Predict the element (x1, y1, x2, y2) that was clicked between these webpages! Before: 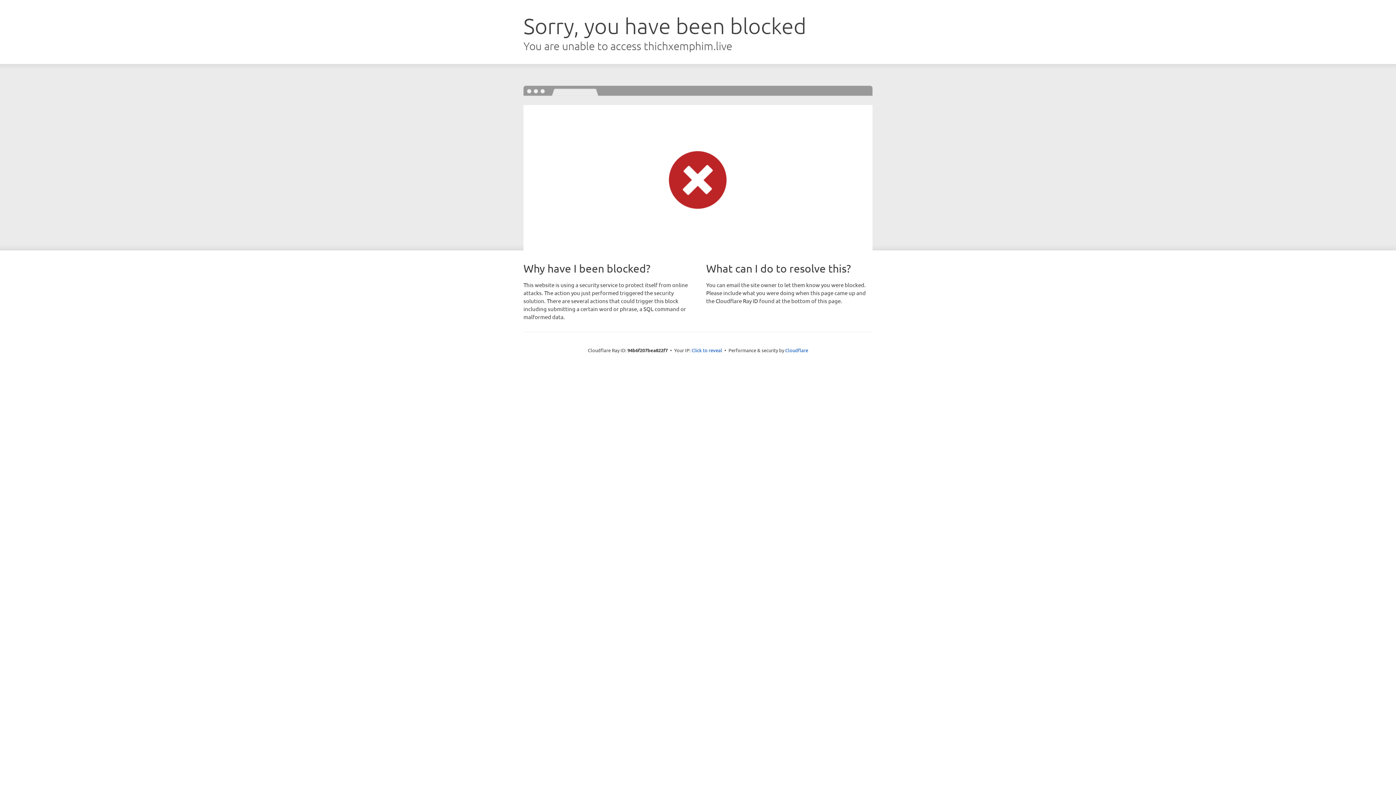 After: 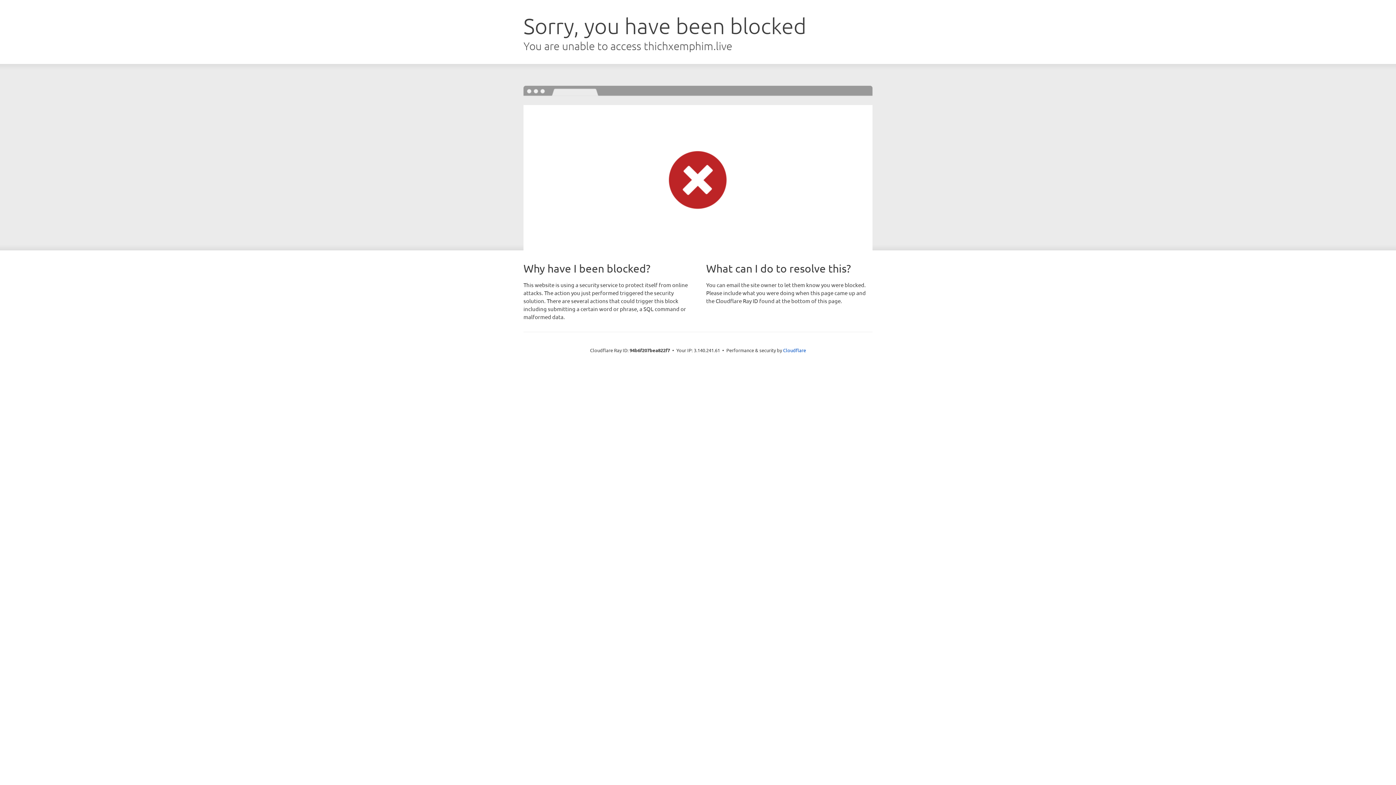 Action: bbox: (691, 346, 722, 353) label: Click to reveal